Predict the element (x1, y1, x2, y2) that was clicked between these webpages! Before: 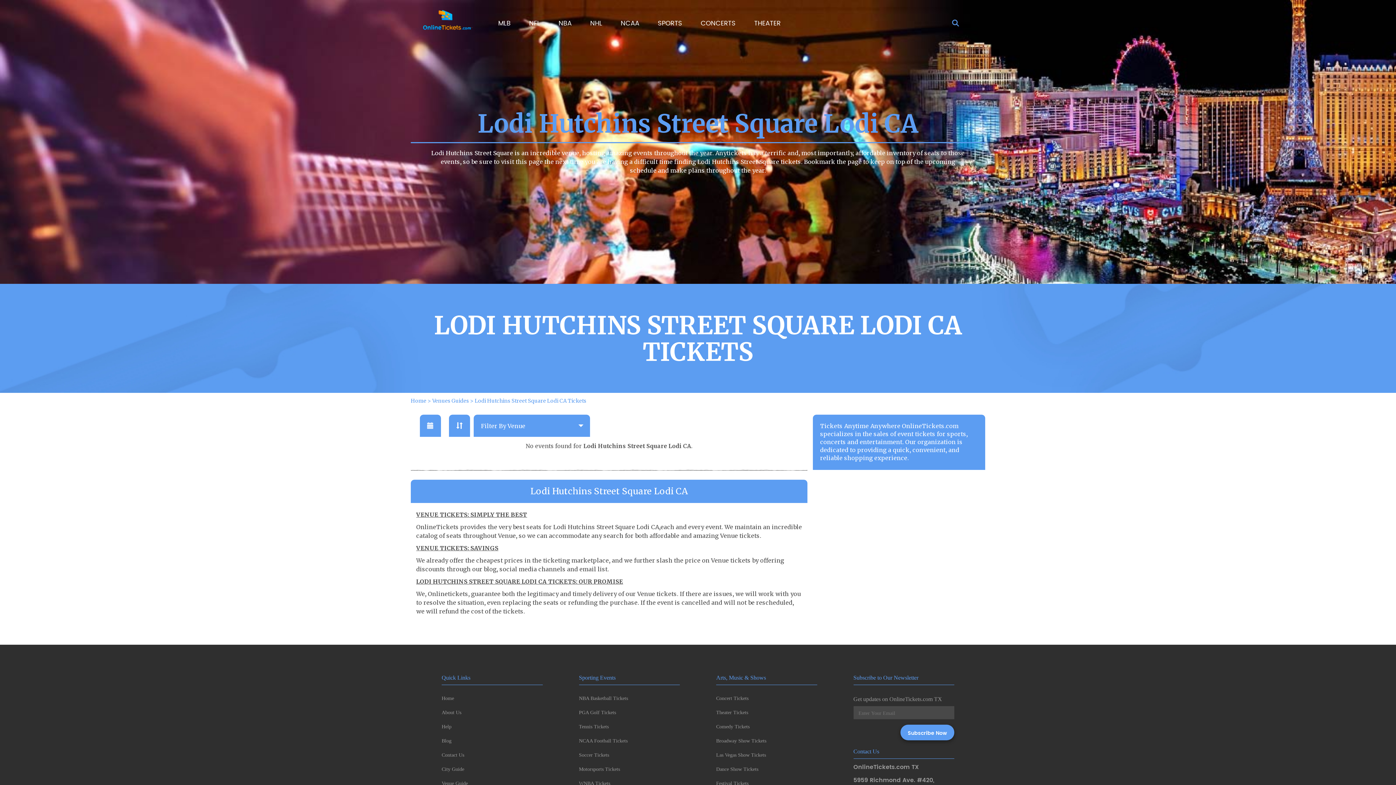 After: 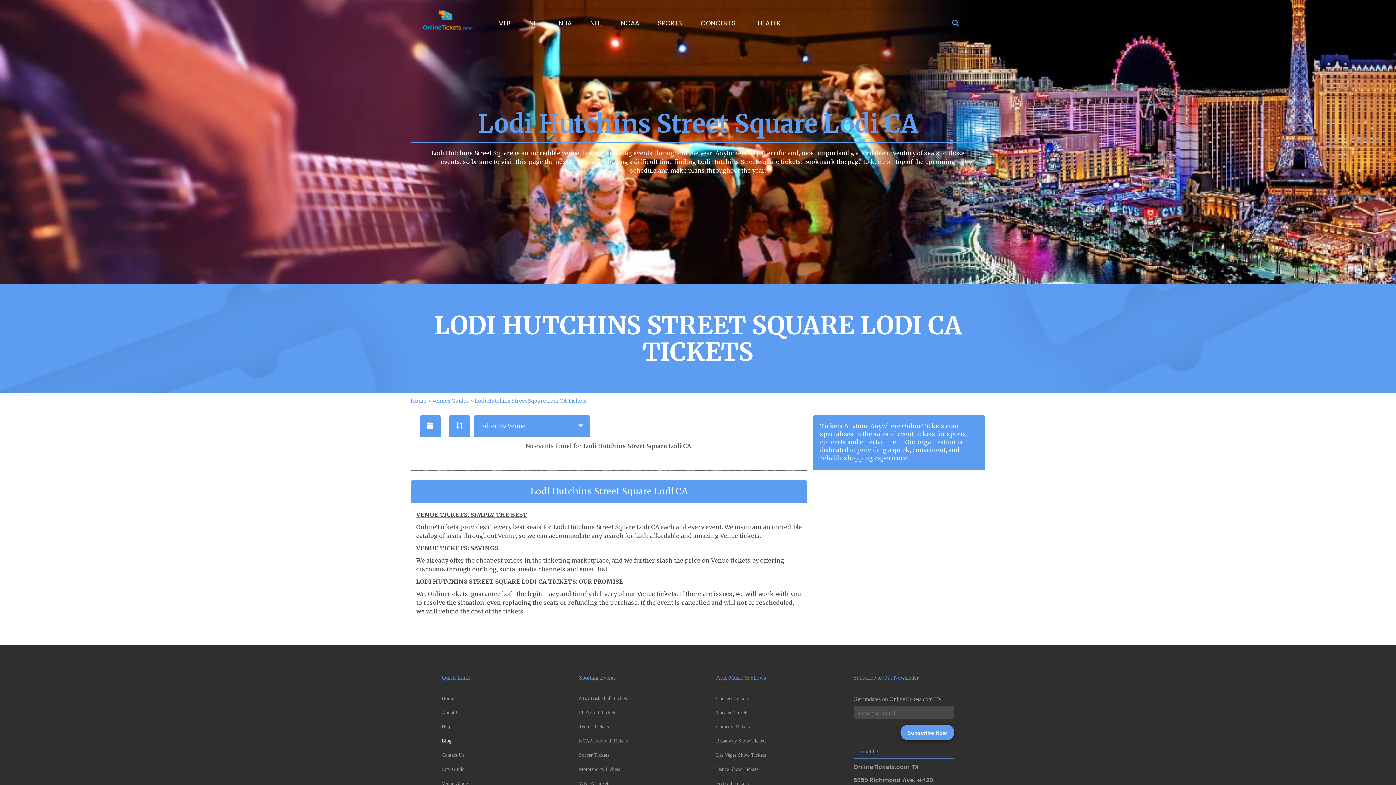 Action: bbox: (441, 738, 451, 744) label: Blog